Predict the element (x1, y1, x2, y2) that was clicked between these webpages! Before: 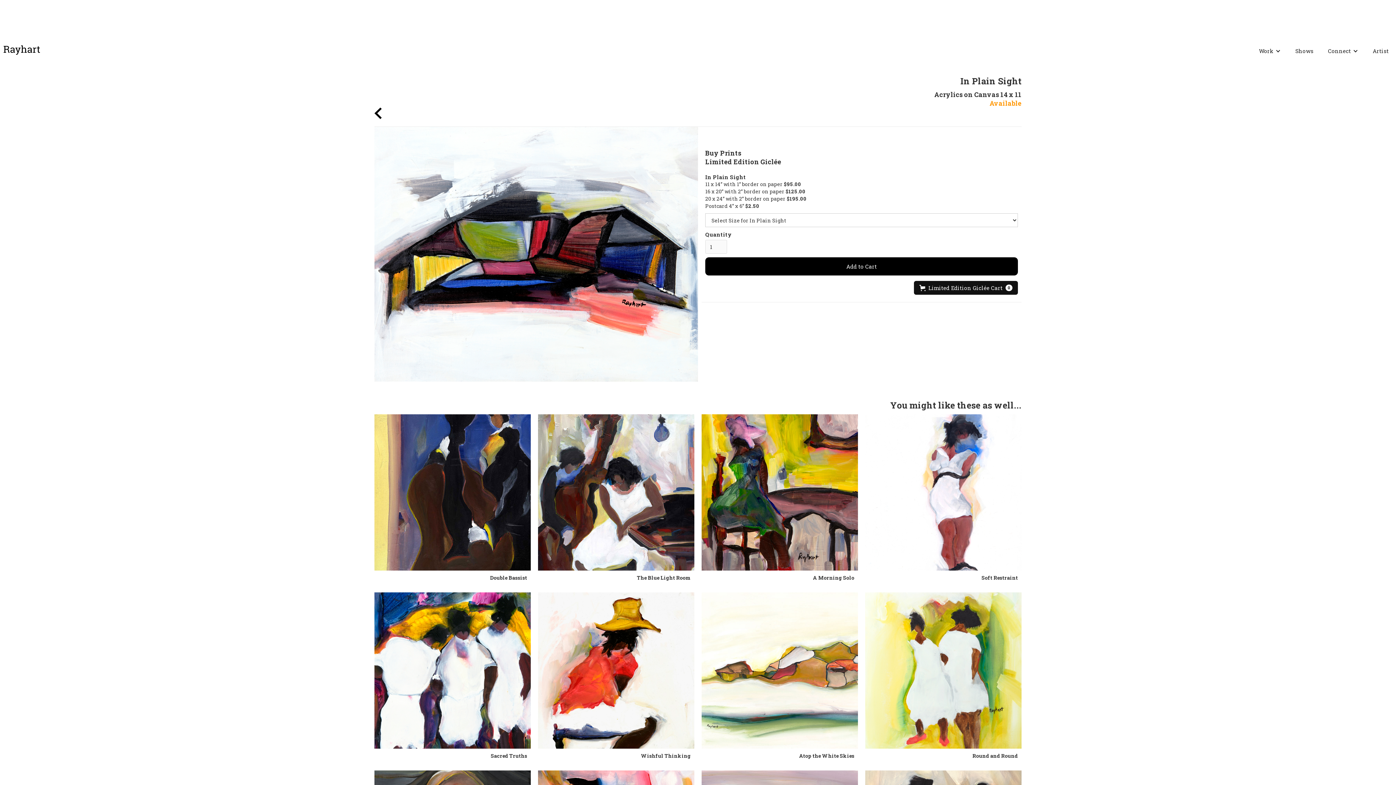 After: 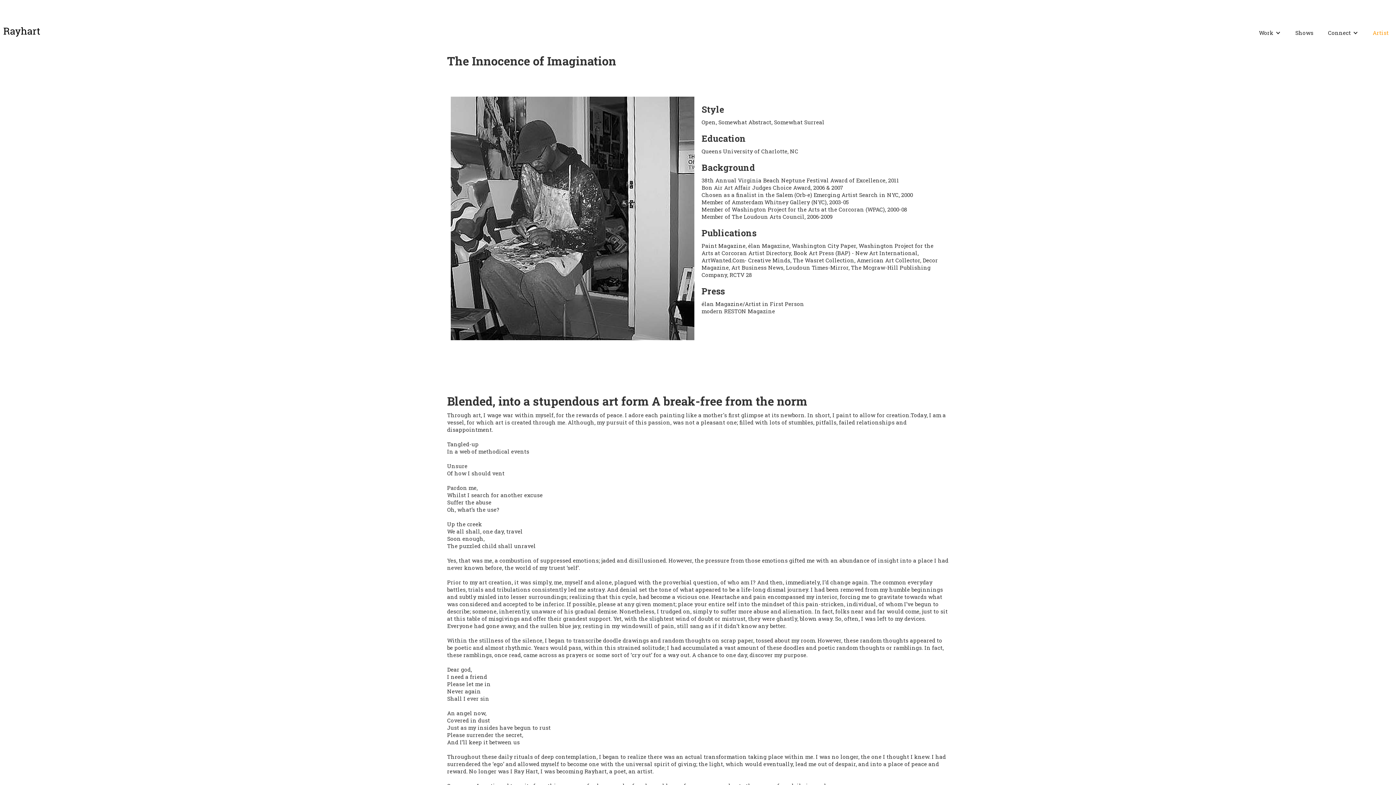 Action: label: Artist bbox: (1365, 40, 1396, 61)